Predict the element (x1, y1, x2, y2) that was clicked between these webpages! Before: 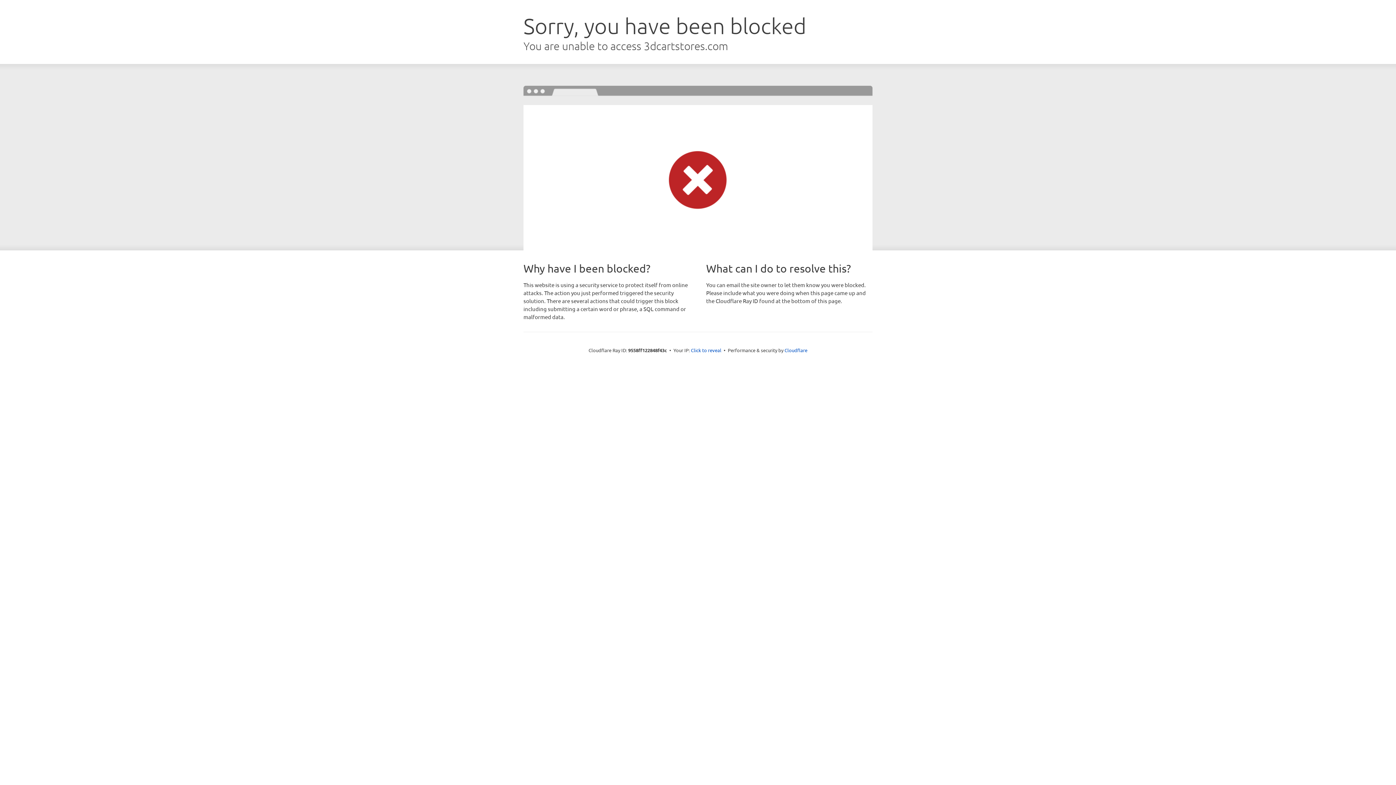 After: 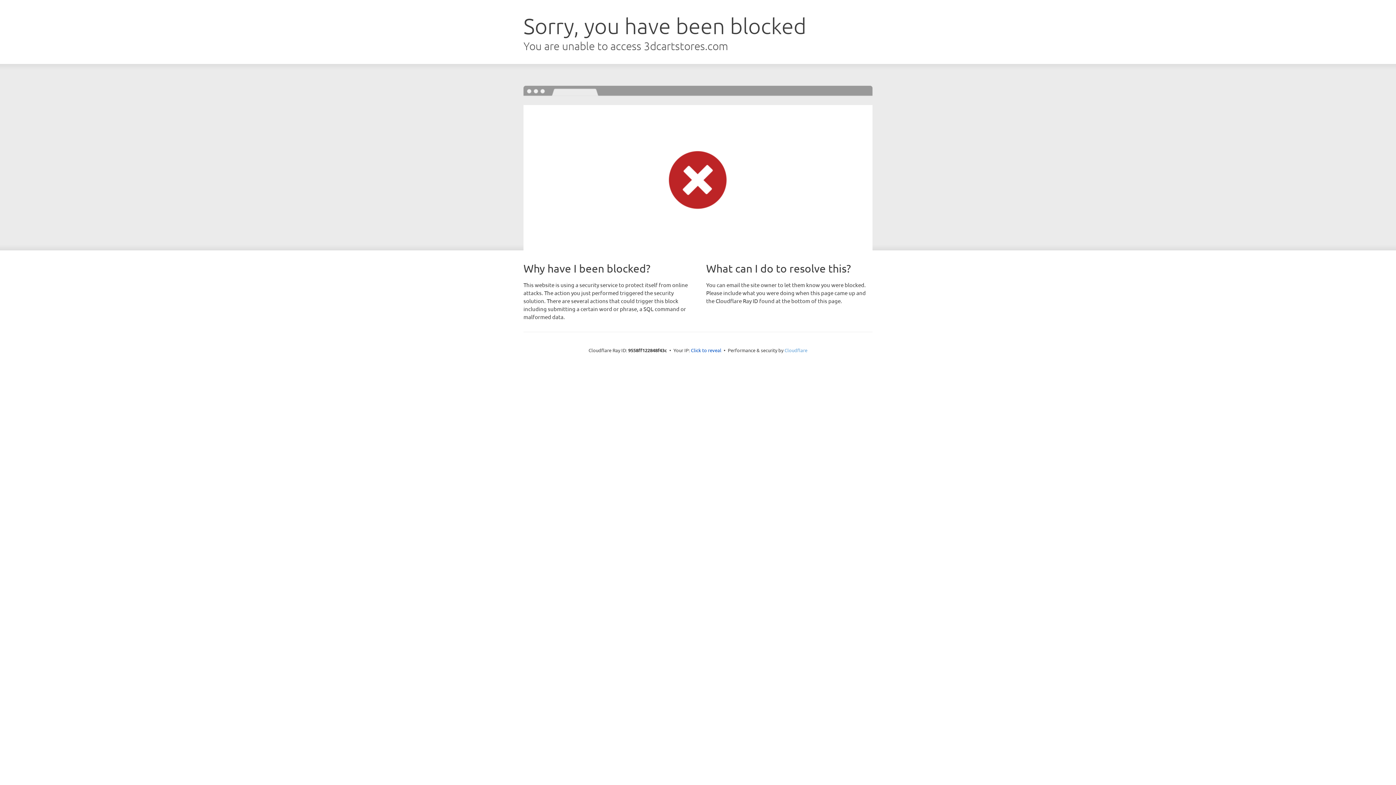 Action: bbox: (784, 347, 807, 353) label: Cloudflare